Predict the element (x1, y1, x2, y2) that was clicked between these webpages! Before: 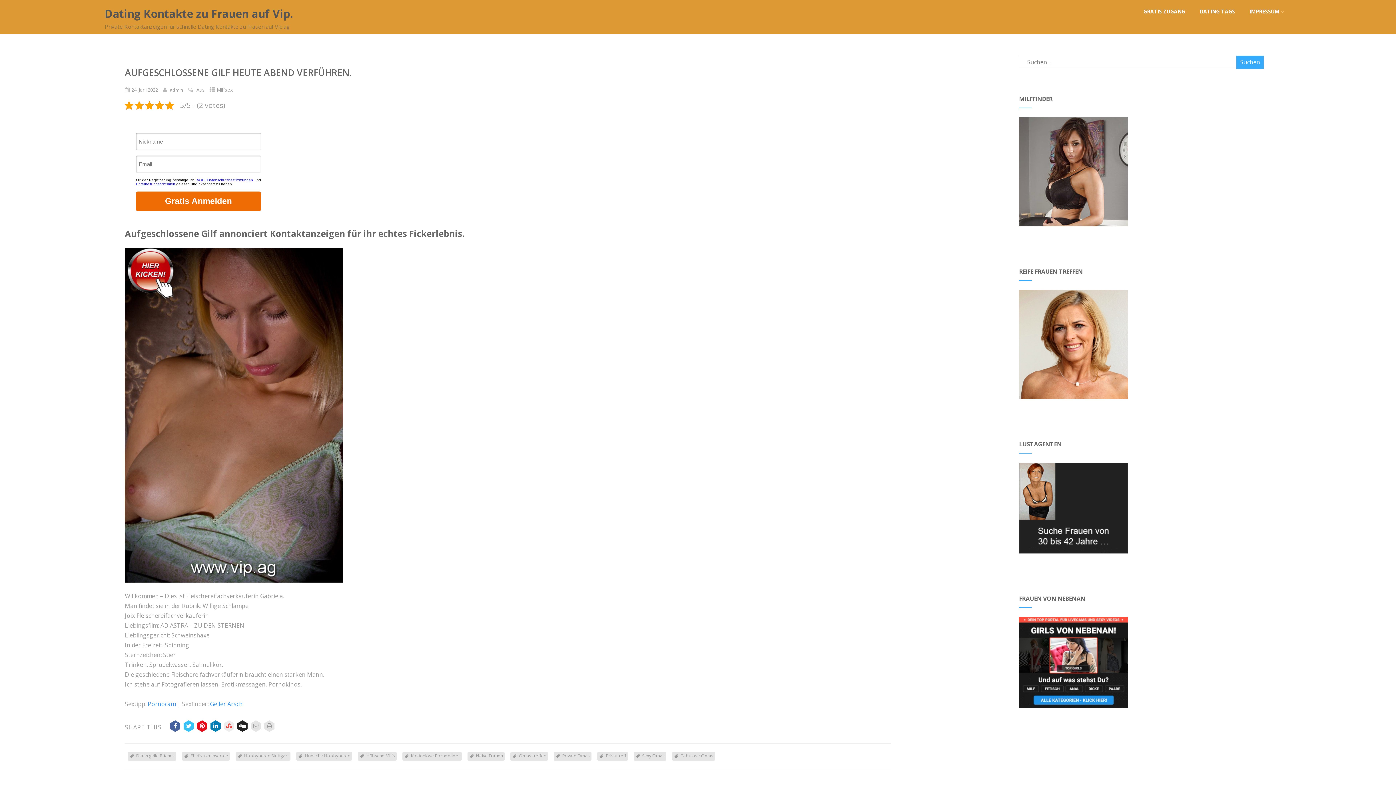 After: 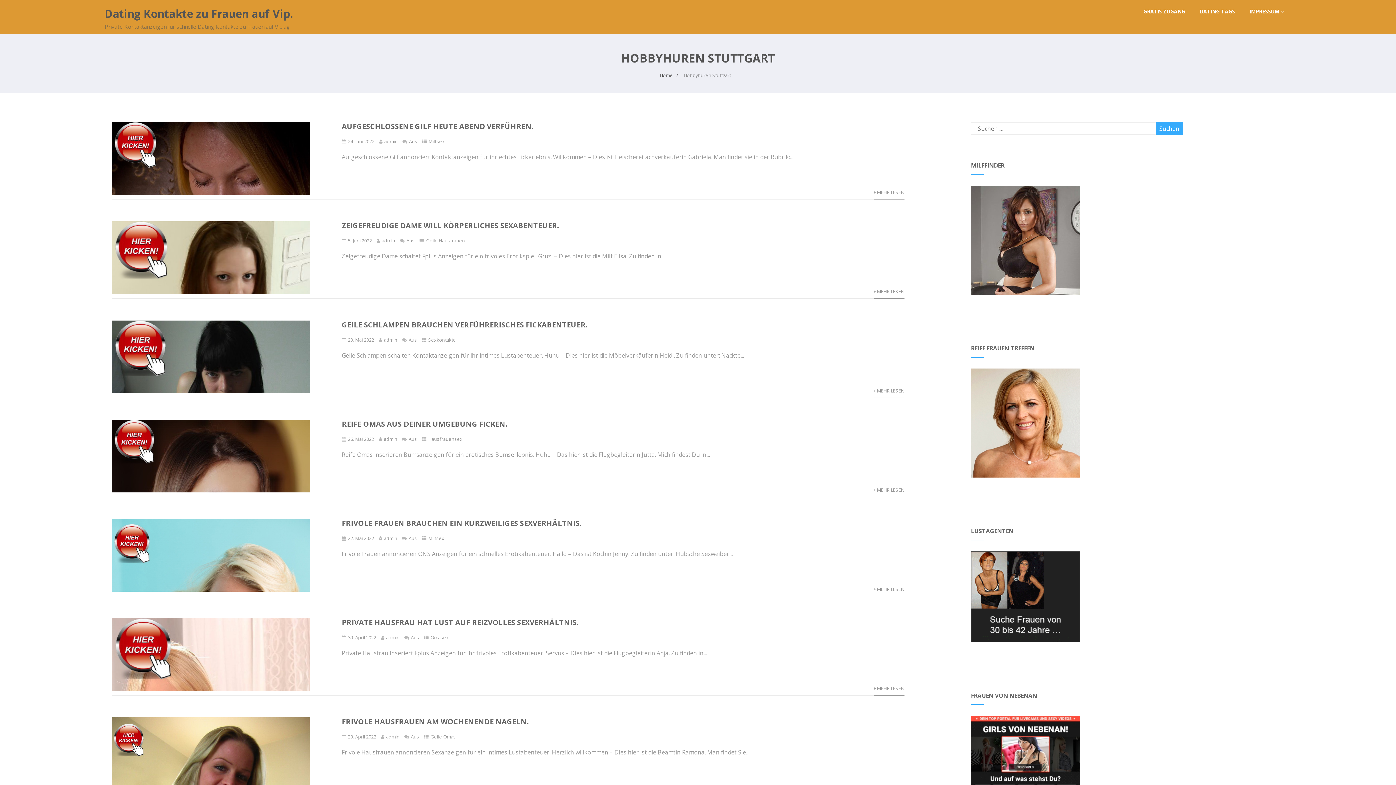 Action: bbox: (244, 752, 288, 759) label: Hobbyhuren Stuttgart